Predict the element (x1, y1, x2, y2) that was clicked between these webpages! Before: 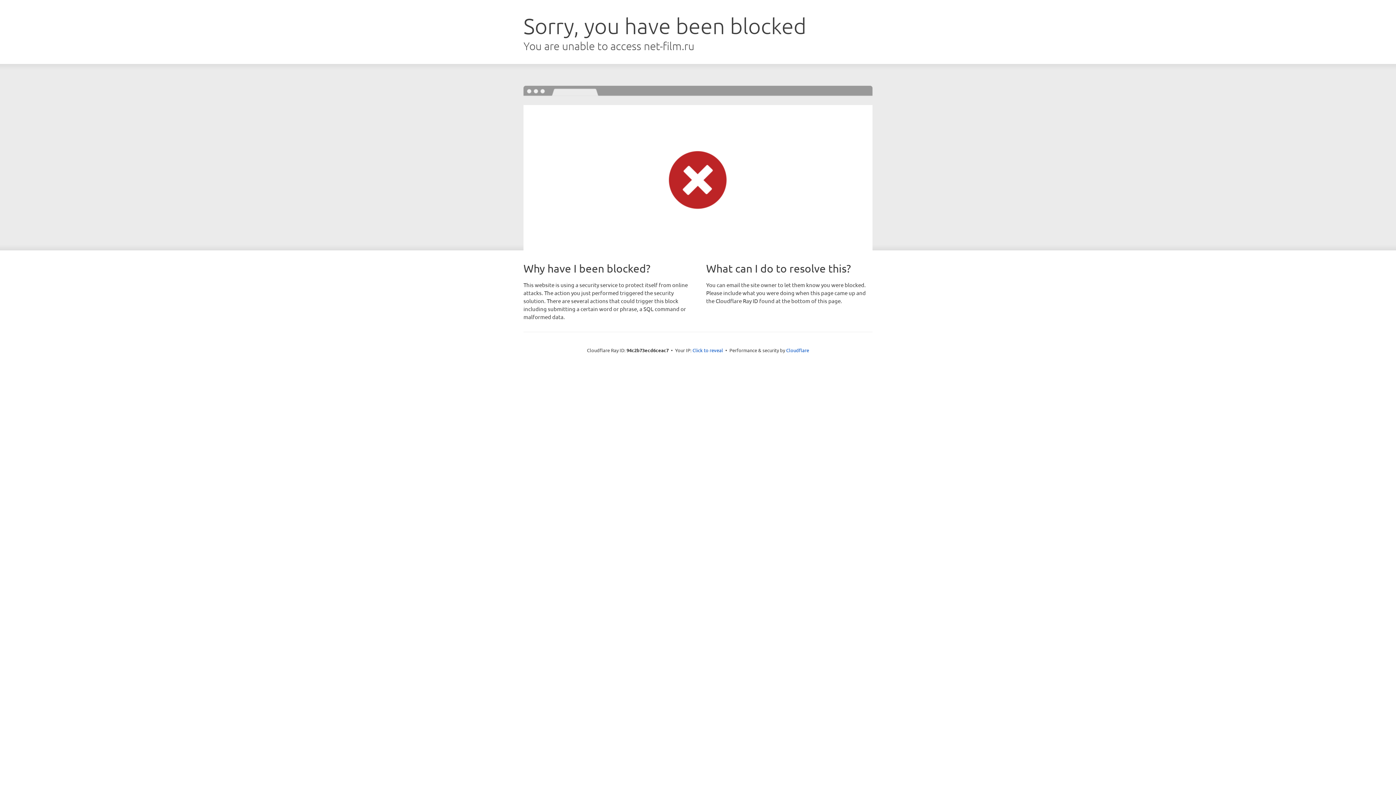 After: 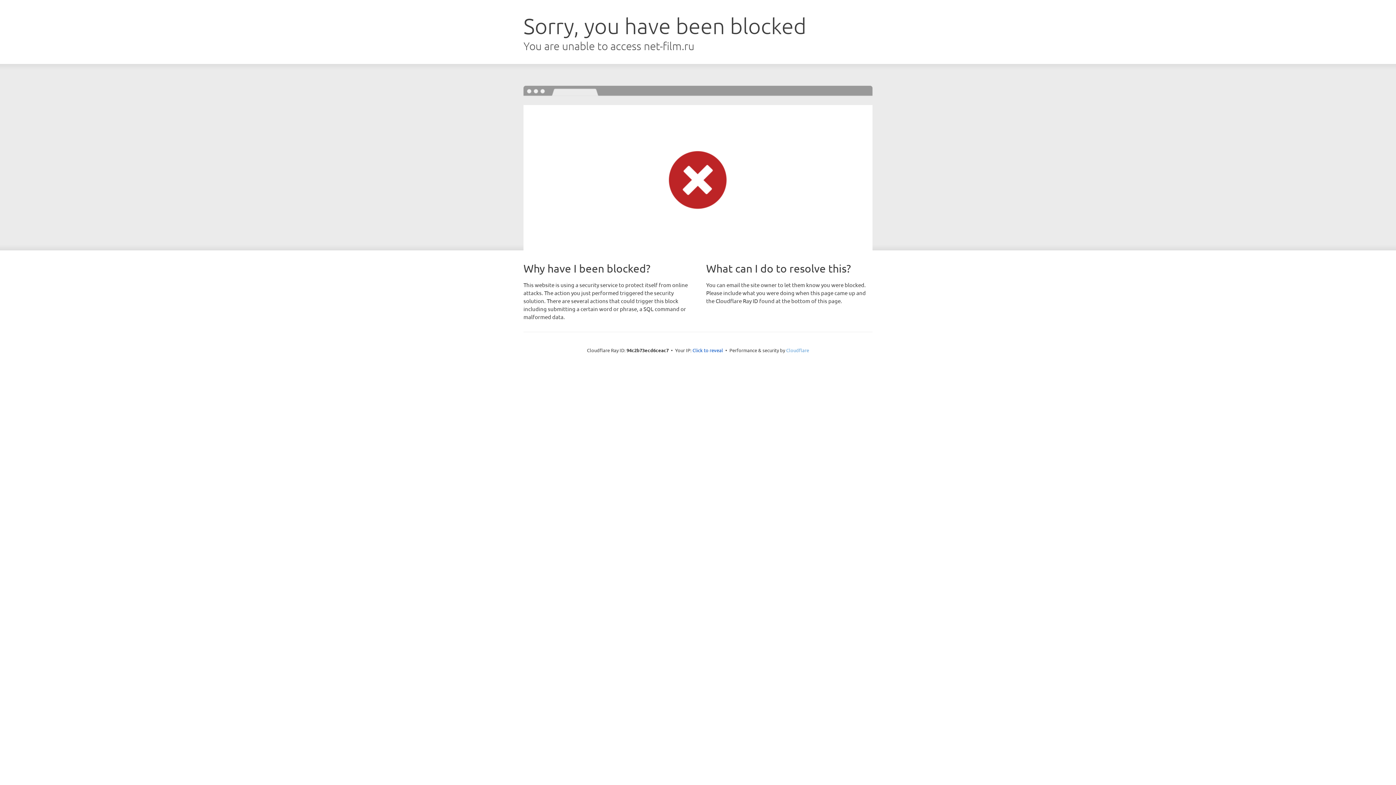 Action: label: Cloudflare bbox: (786, 347, 809, 353)